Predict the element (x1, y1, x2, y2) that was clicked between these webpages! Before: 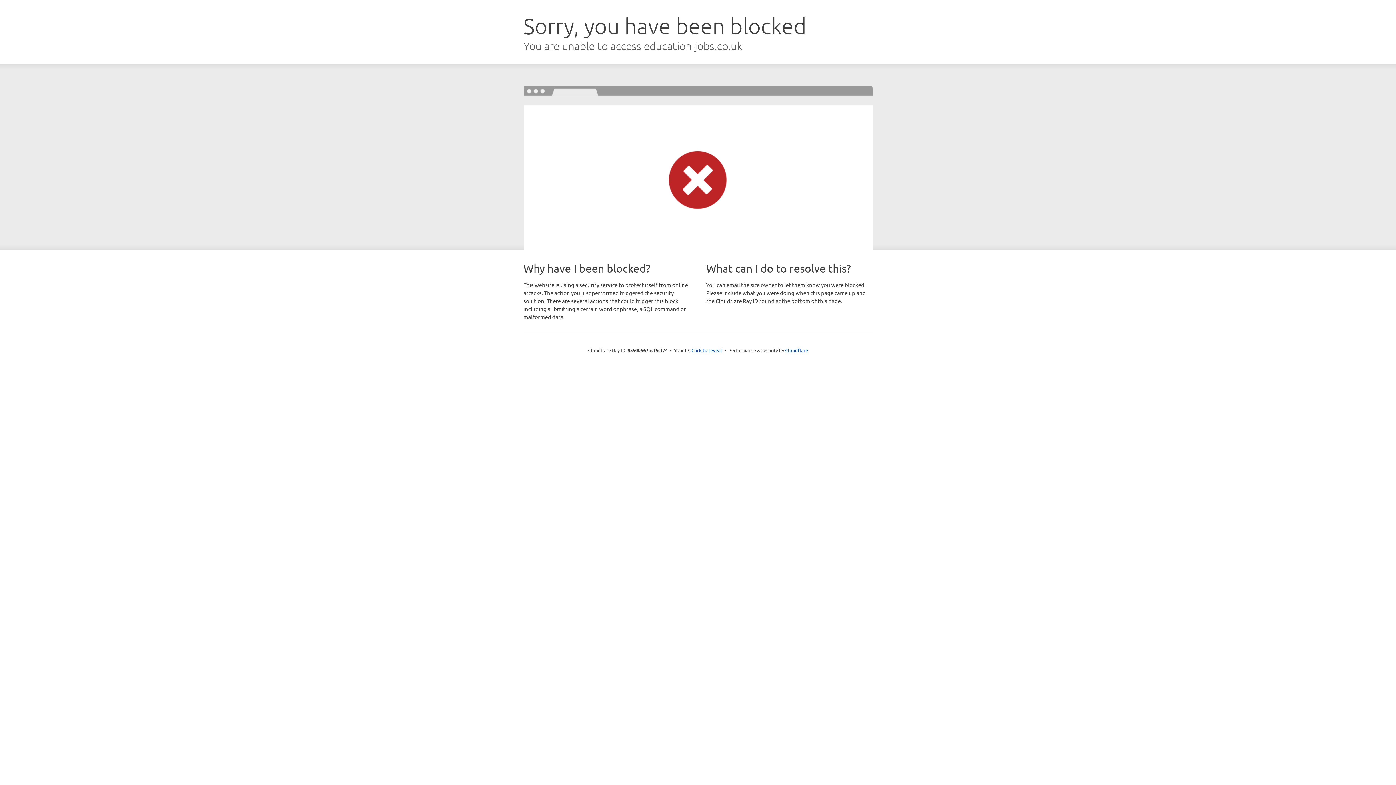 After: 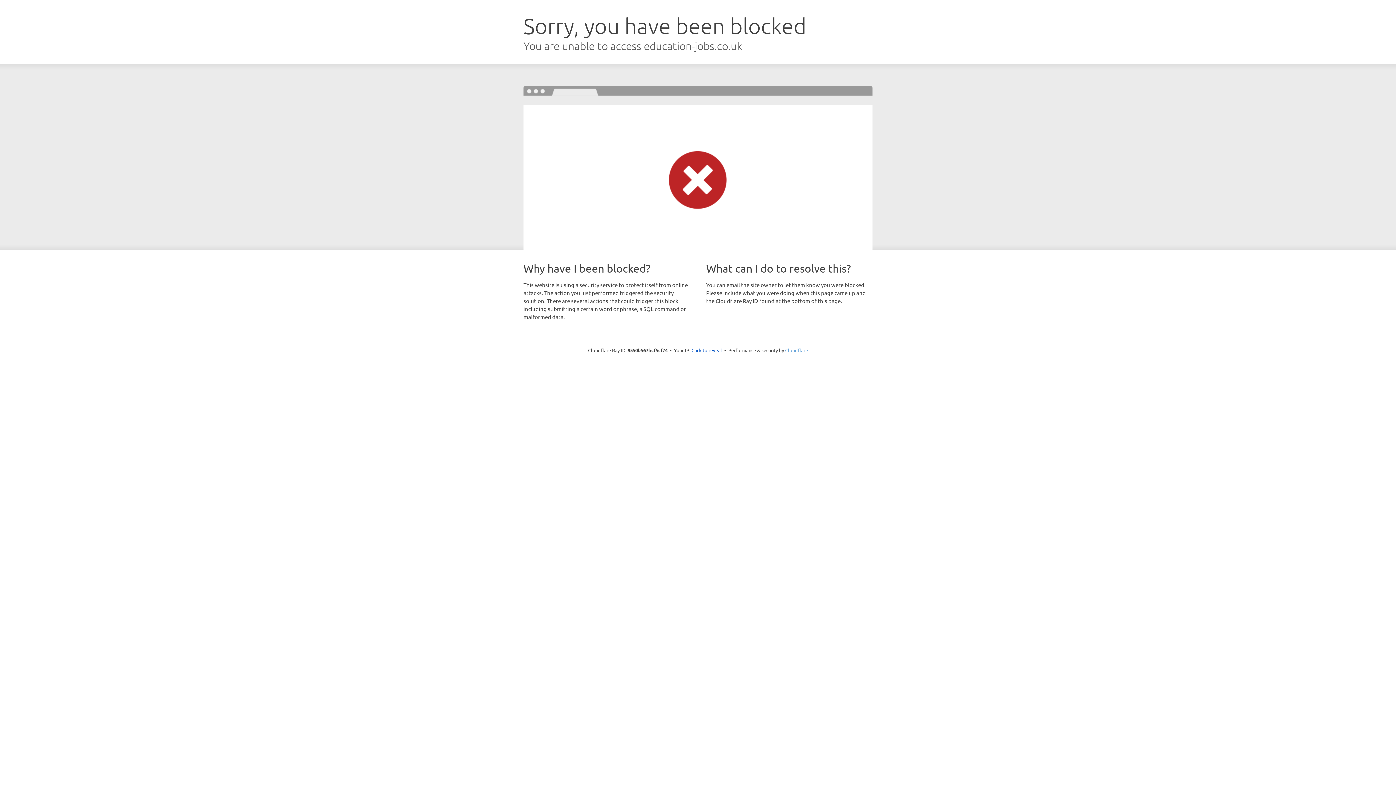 Action: label: Cloudflare bbox: (785, 347, 808, 353)